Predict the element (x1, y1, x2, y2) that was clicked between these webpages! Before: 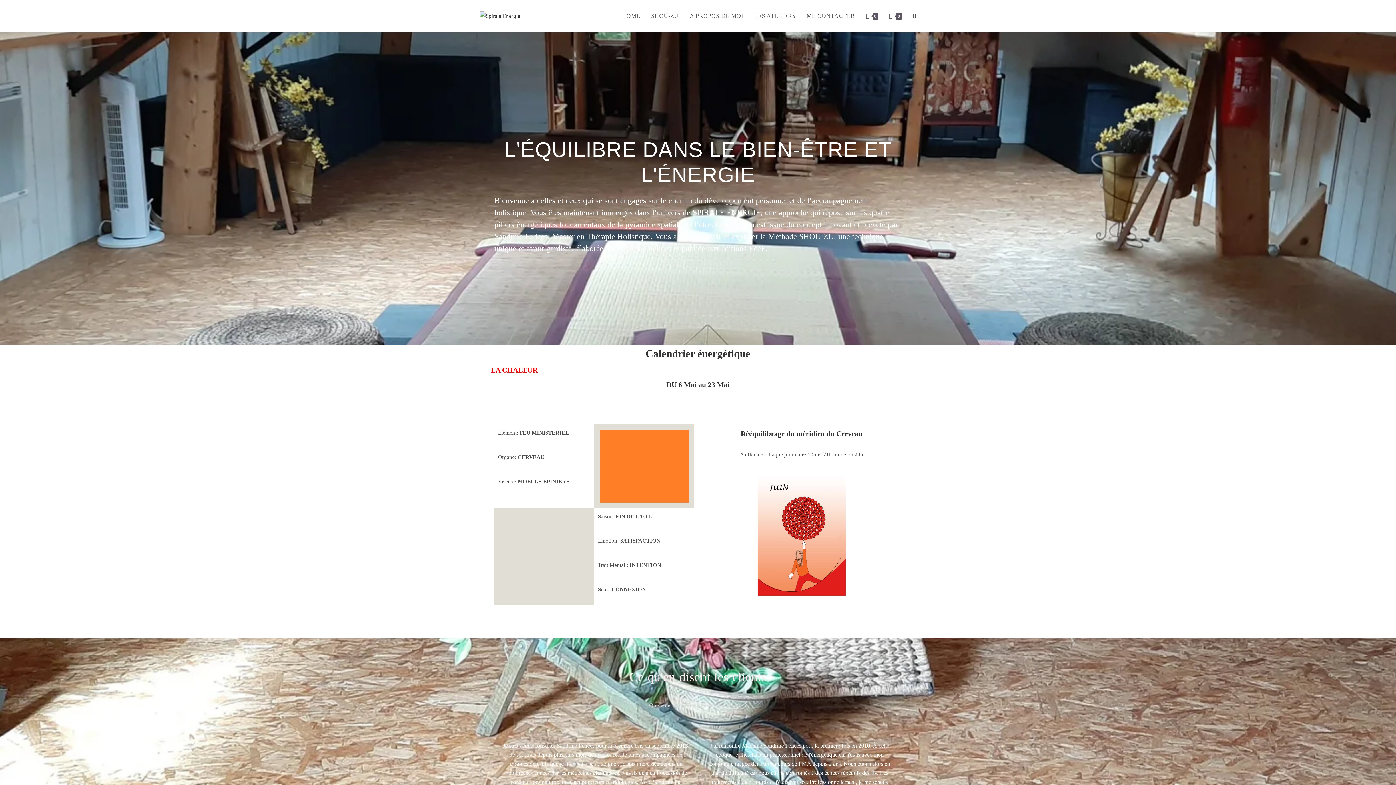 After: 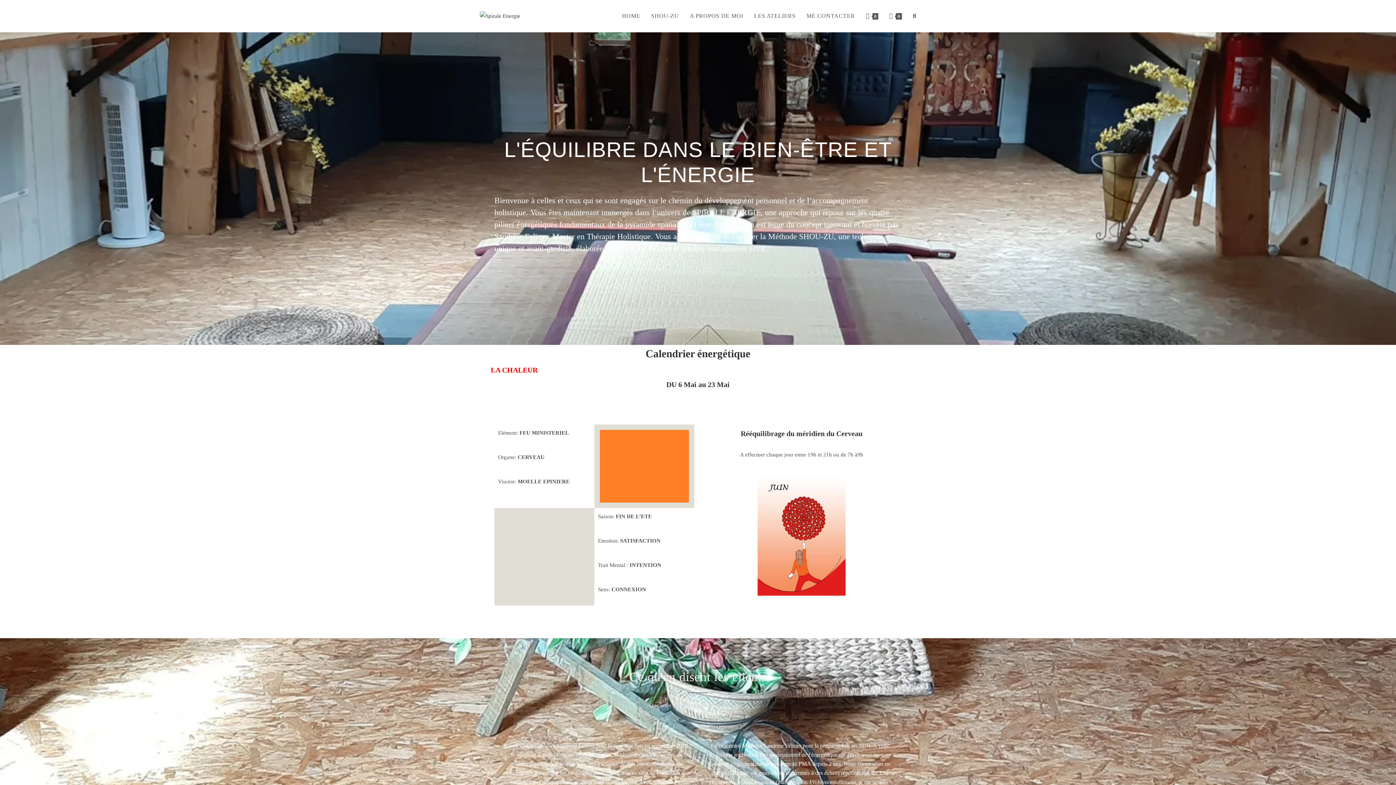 Action: label: 0 bbox: (860, 0, 883, 32)